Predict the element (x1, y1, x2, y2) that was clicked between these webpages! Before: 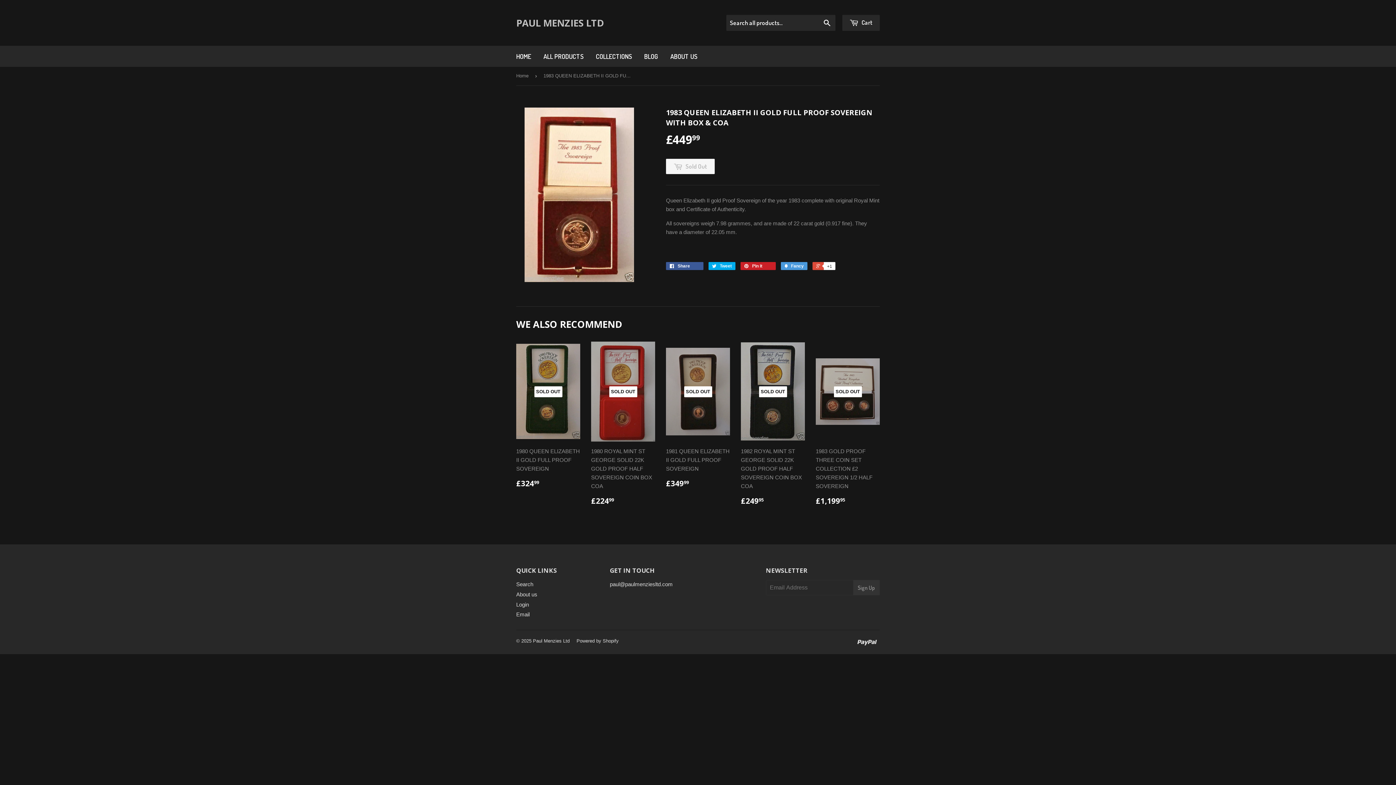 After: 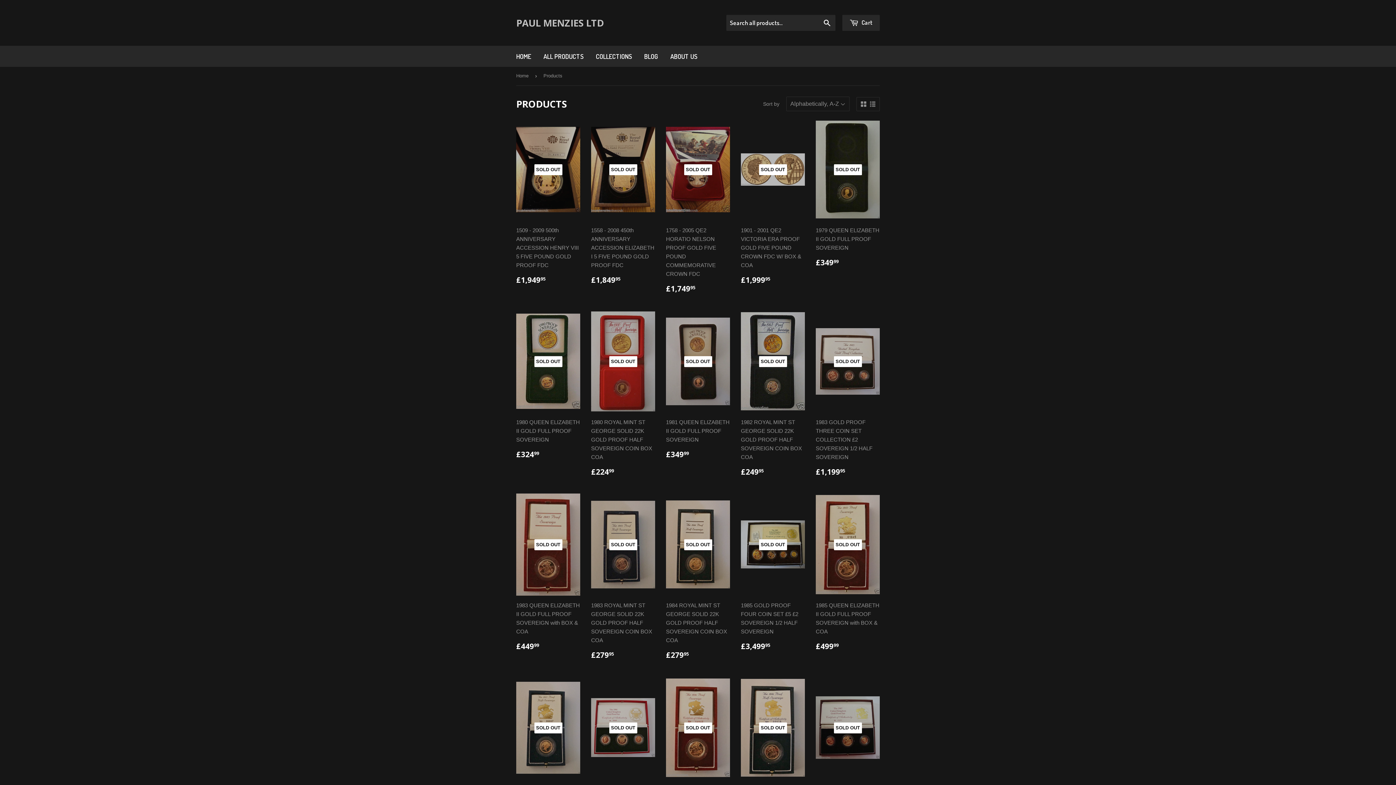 Action: label: ALL PRODUCTS bbox: (538, 45, 589, 66)